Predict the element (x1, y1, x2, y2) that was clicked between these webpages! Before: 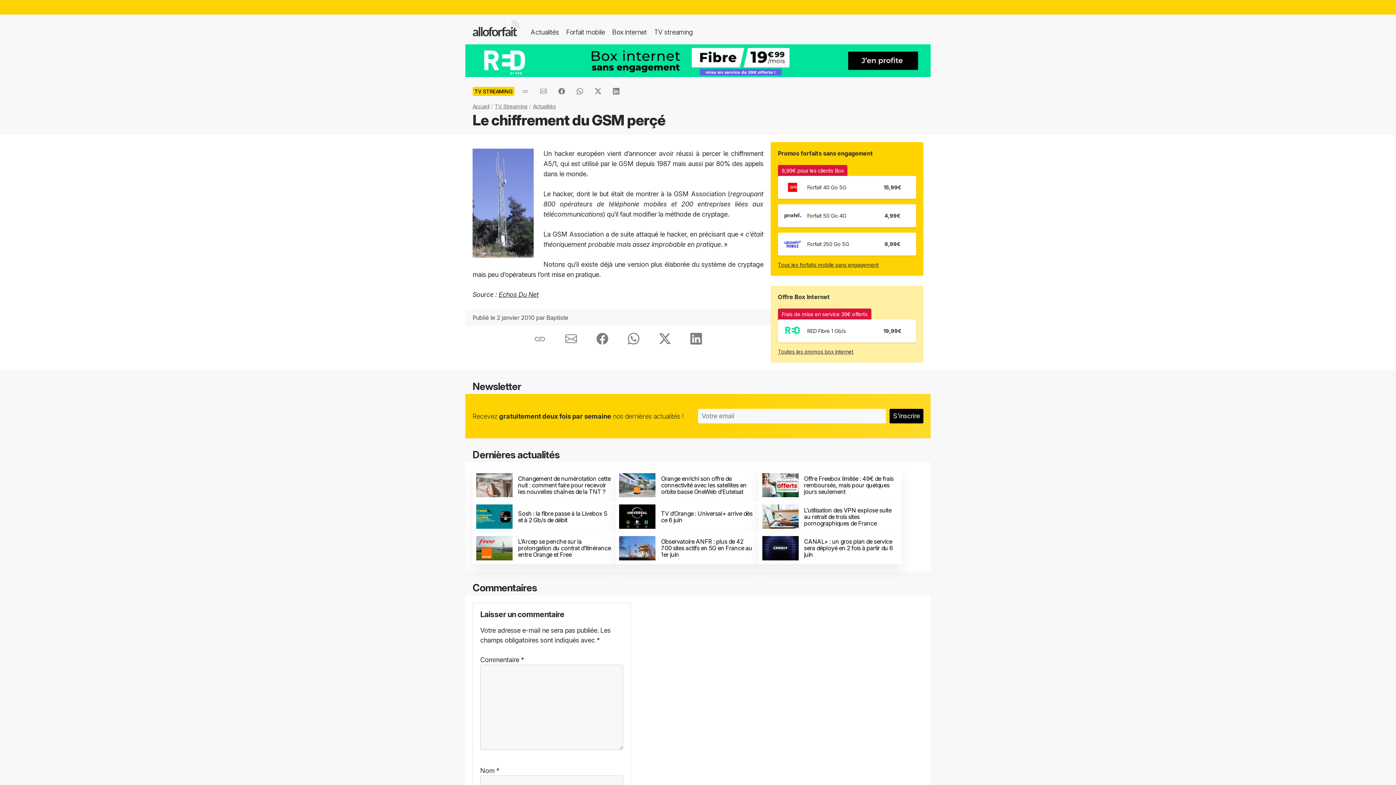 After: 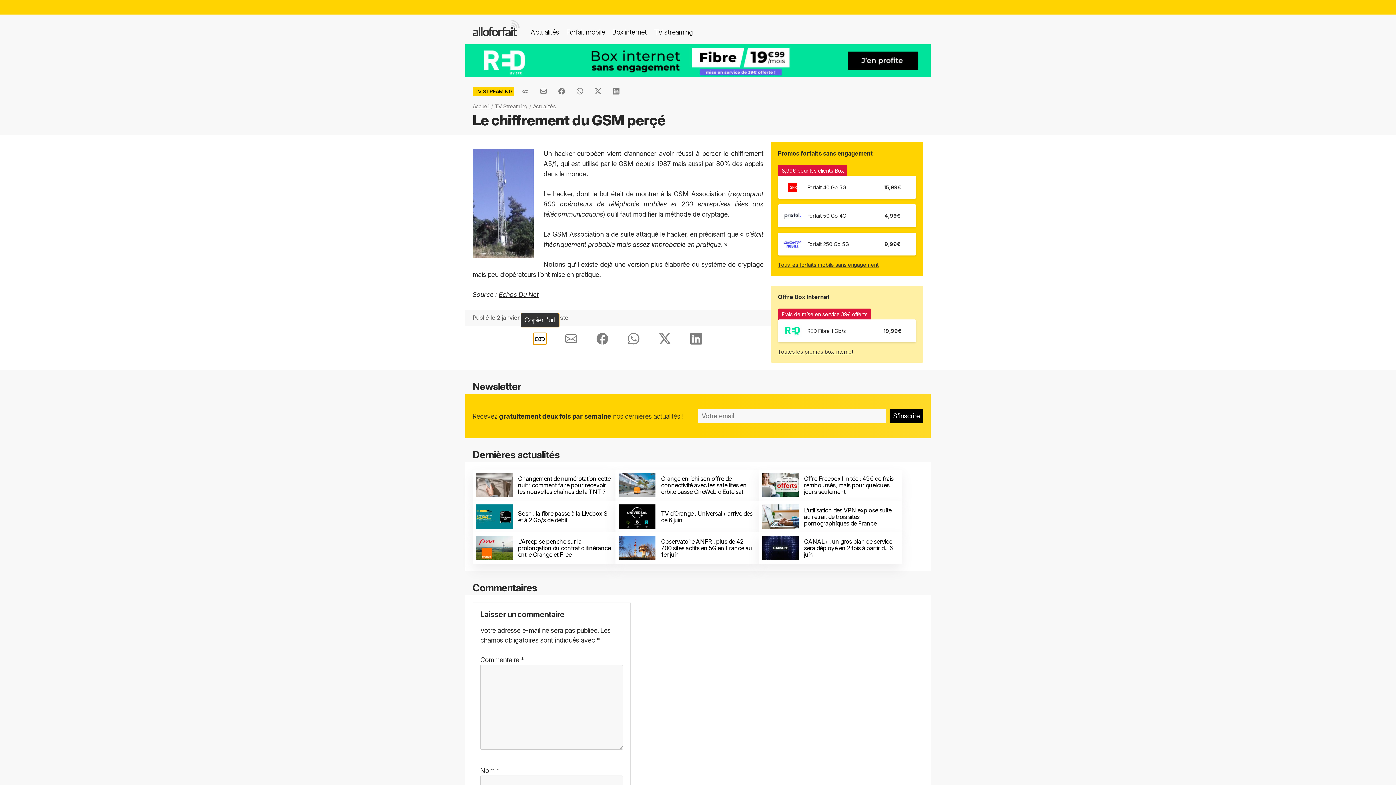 Action: bbox: (533, 332, 546, 344)